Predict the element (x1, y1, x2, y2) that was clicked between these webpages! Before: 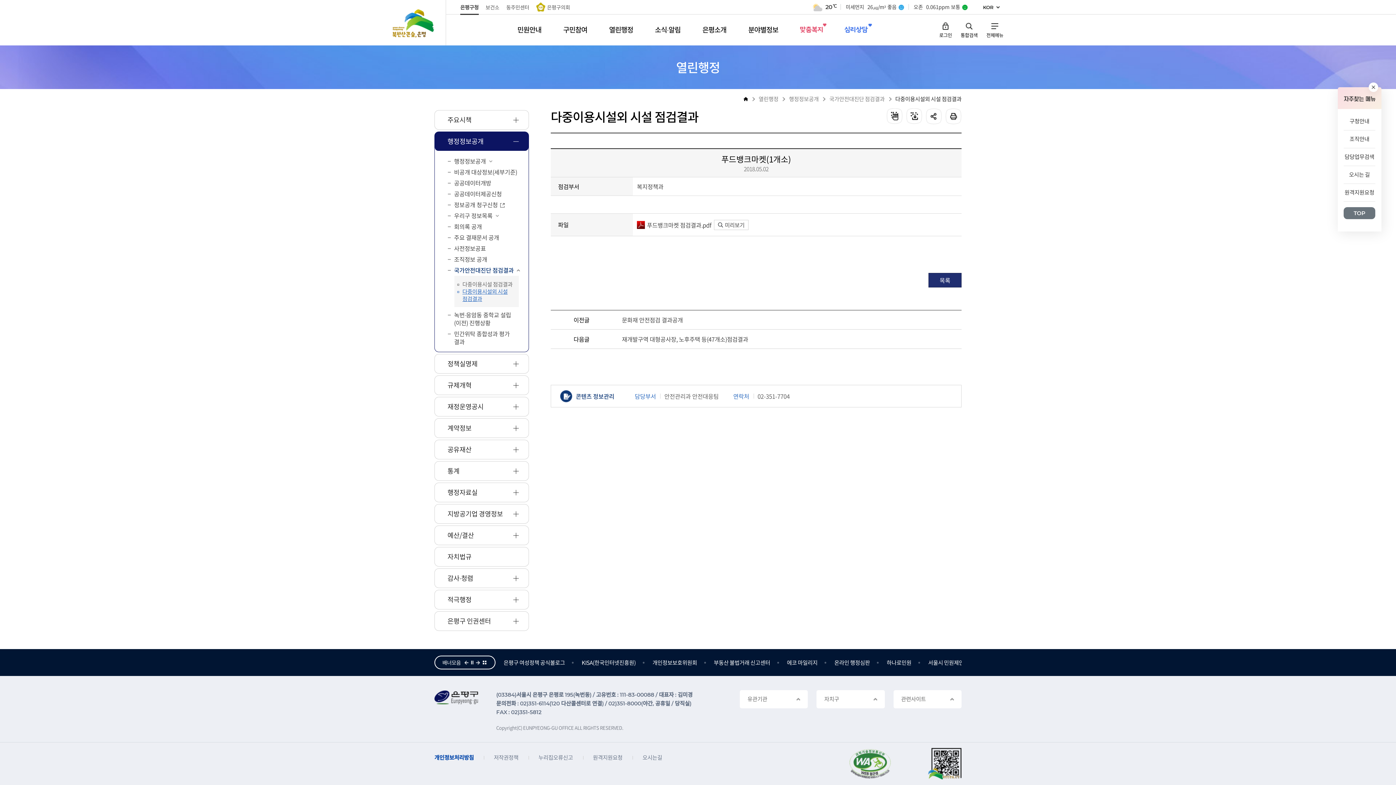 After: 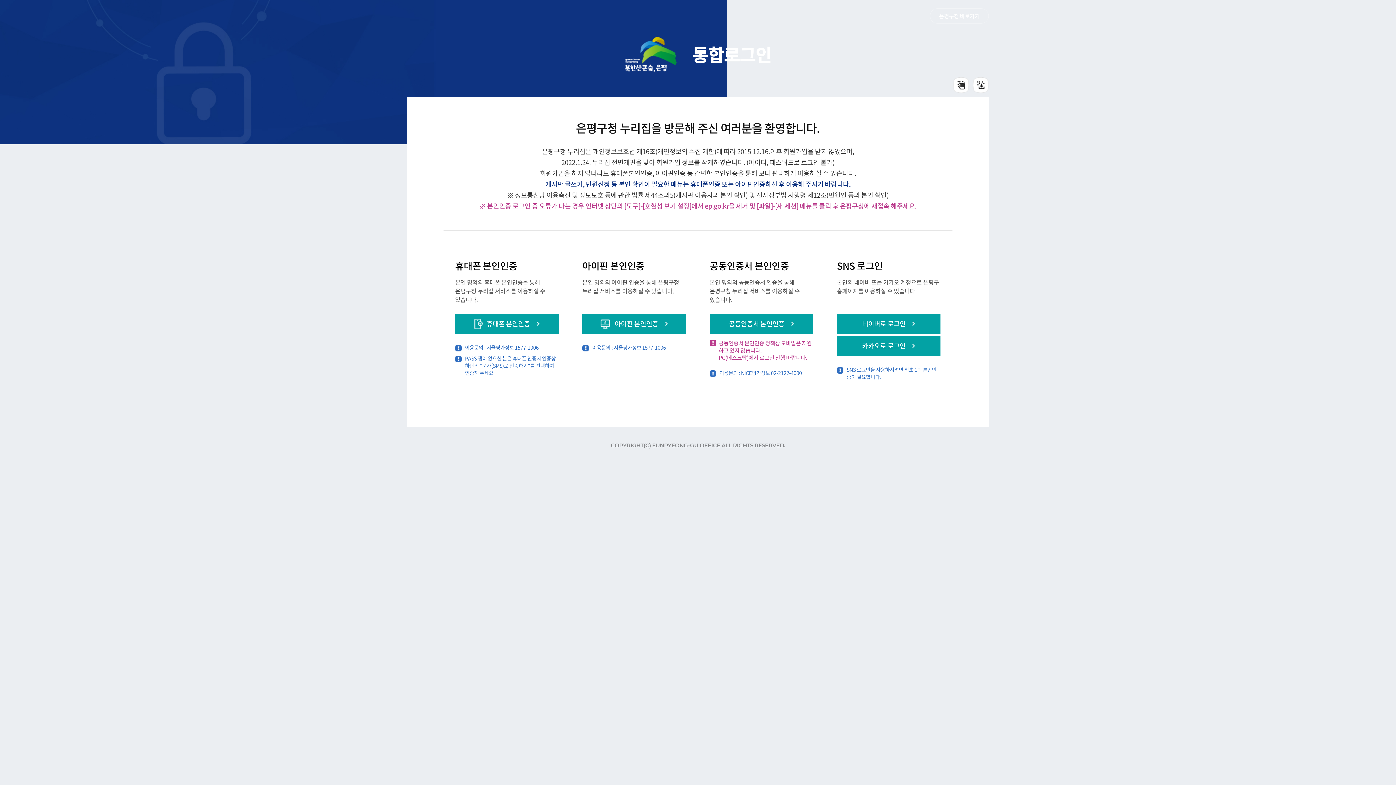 Action: bbox: (939, 22, 952, 37) label: 로그인